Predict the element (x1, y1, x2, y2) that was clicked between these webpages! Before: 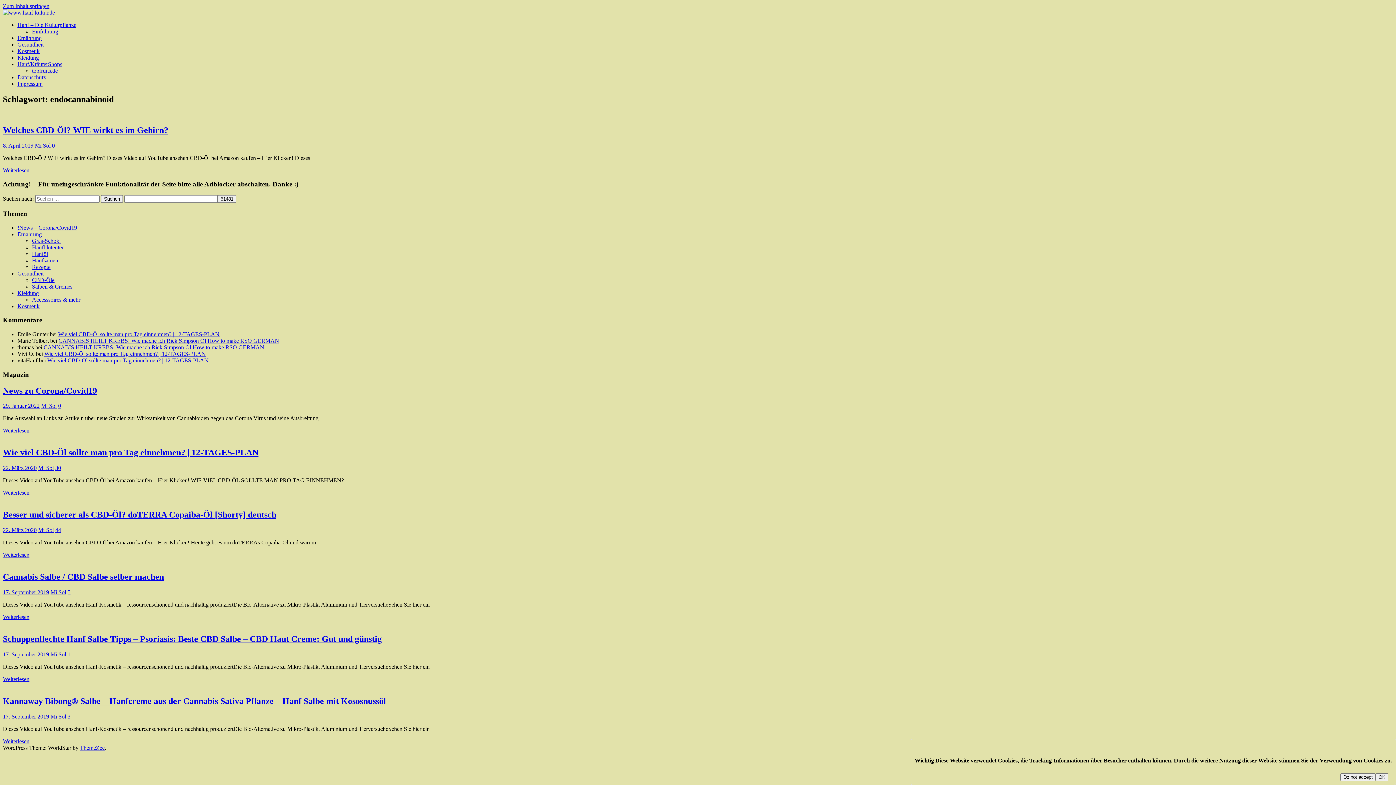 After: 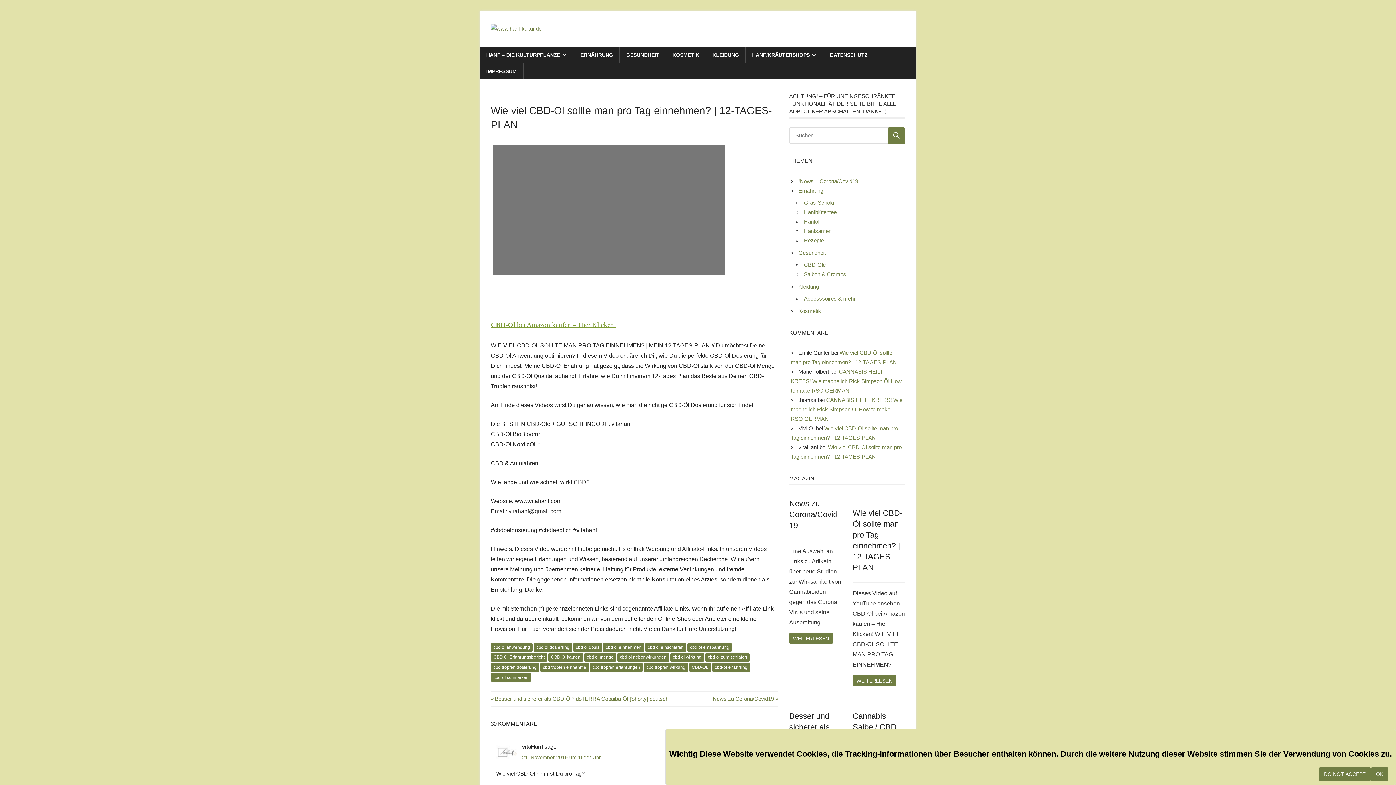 Action: bbox: (2, 448, 258, 457) label: Wie viel CBD-Öl sollte man pro Tag einnehmen? | 12-TAGES-PLAN